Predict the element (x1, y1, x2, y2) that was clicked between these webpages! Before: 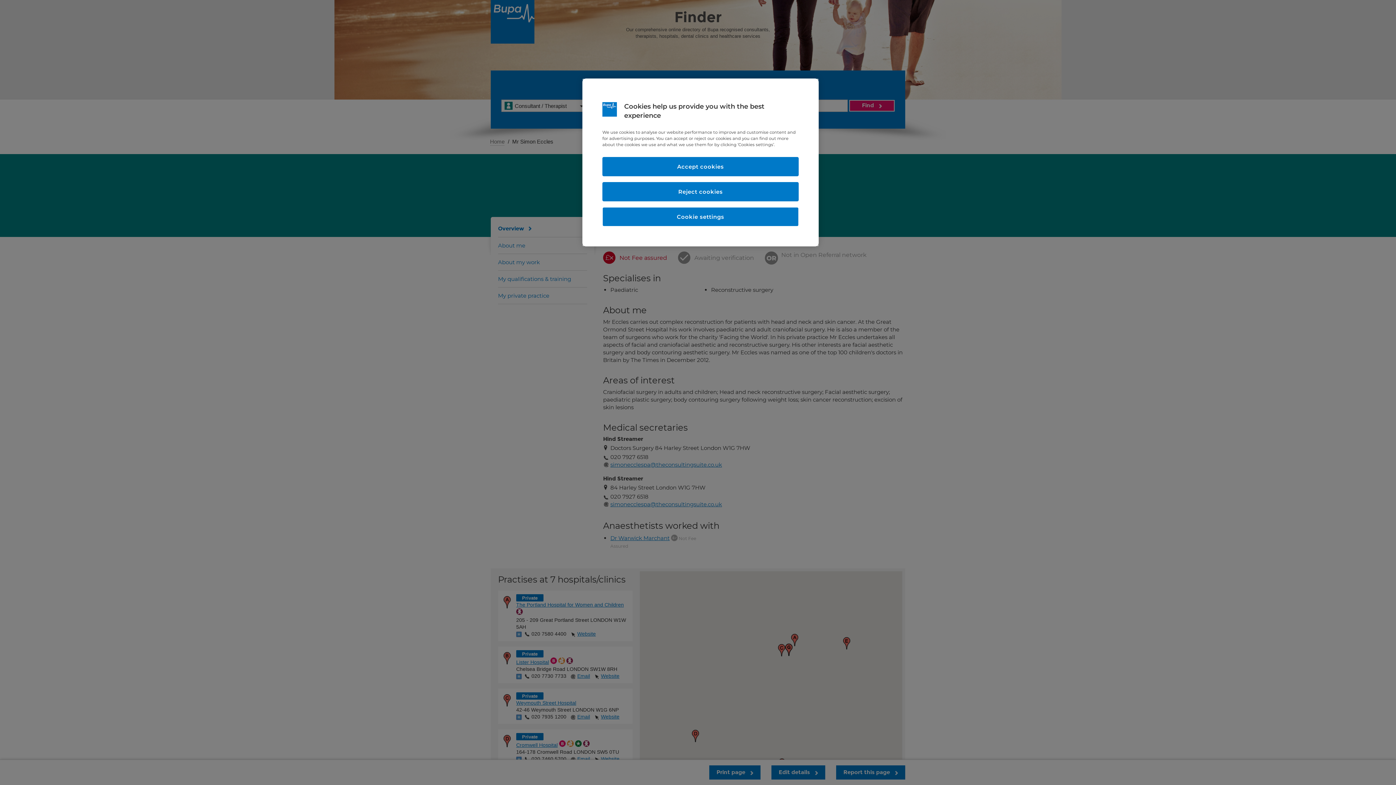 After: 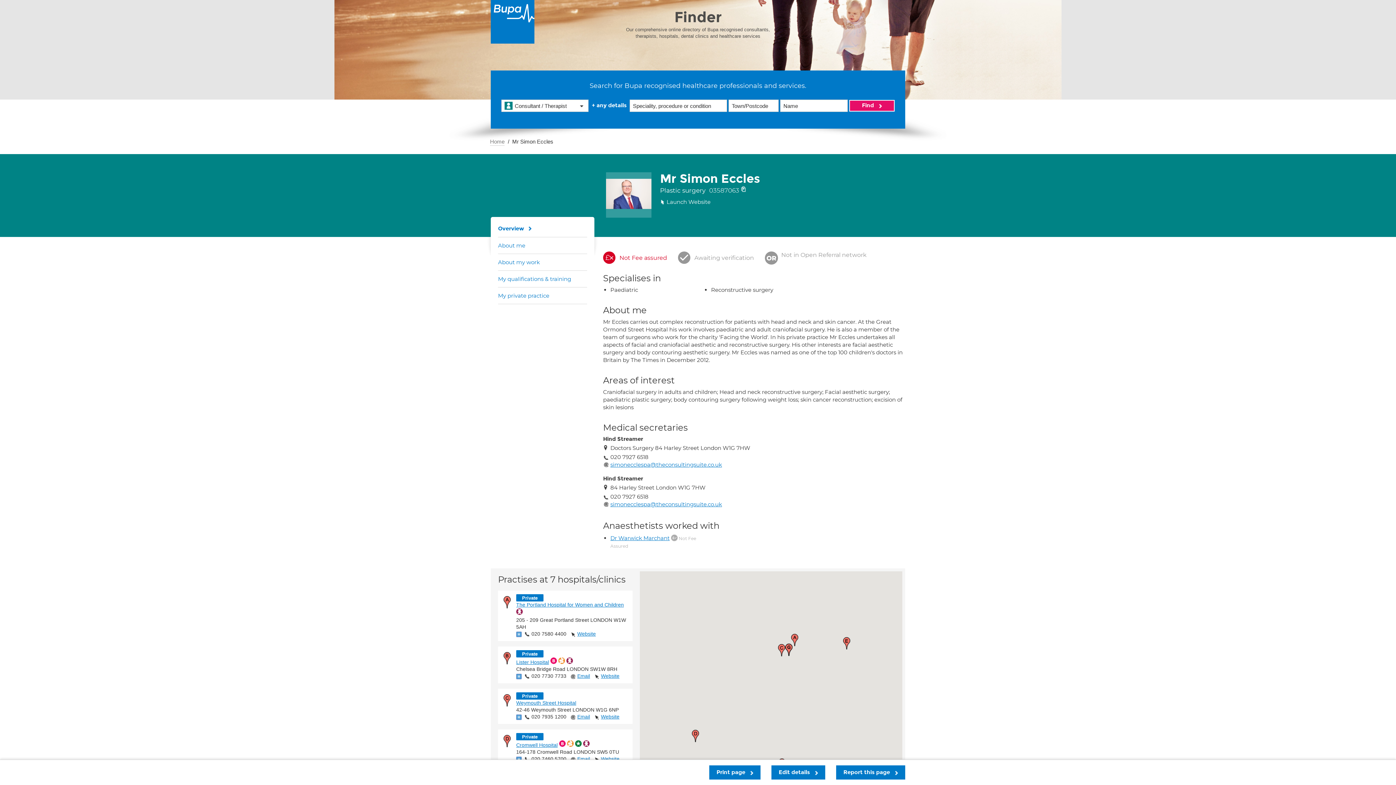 Action: label: Reject cookies bbox: (602, 182, 798, 201)